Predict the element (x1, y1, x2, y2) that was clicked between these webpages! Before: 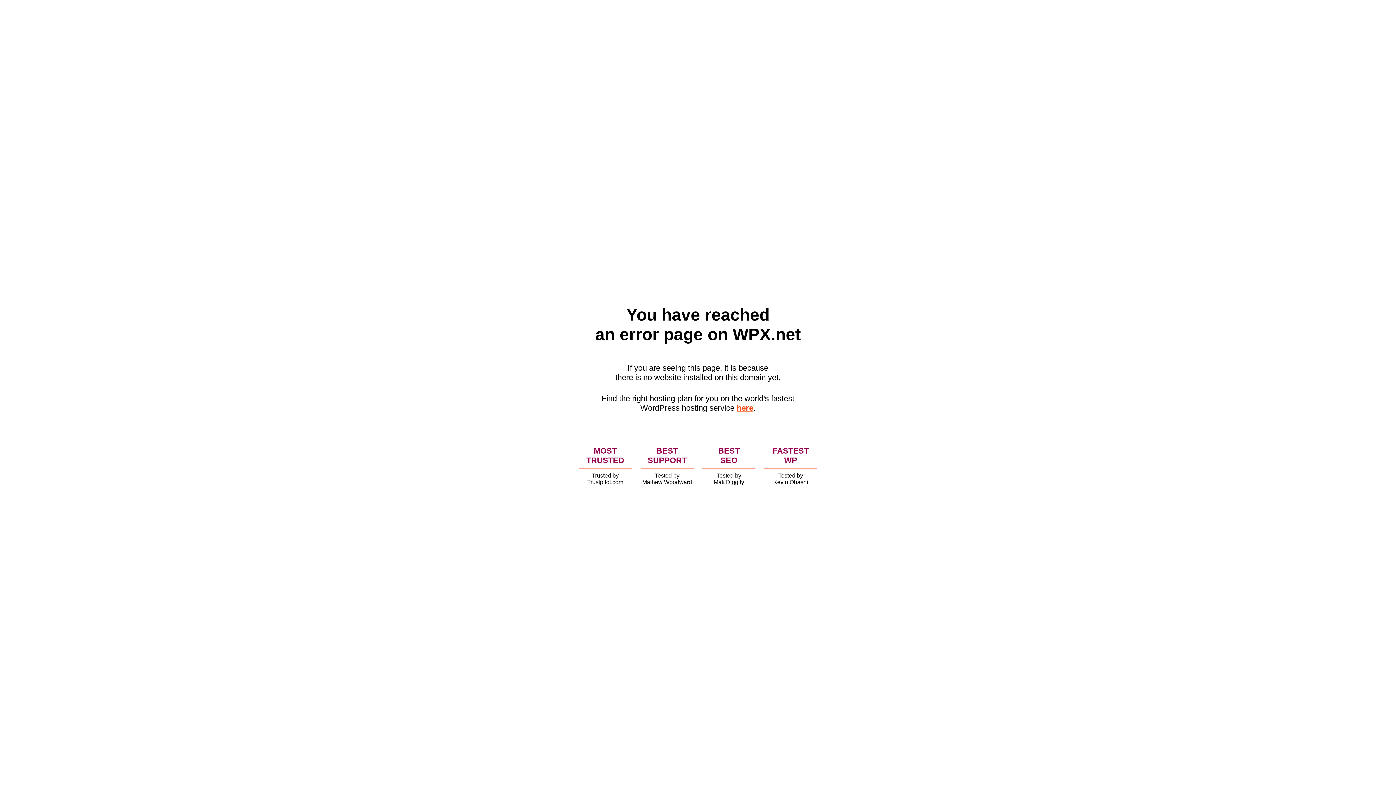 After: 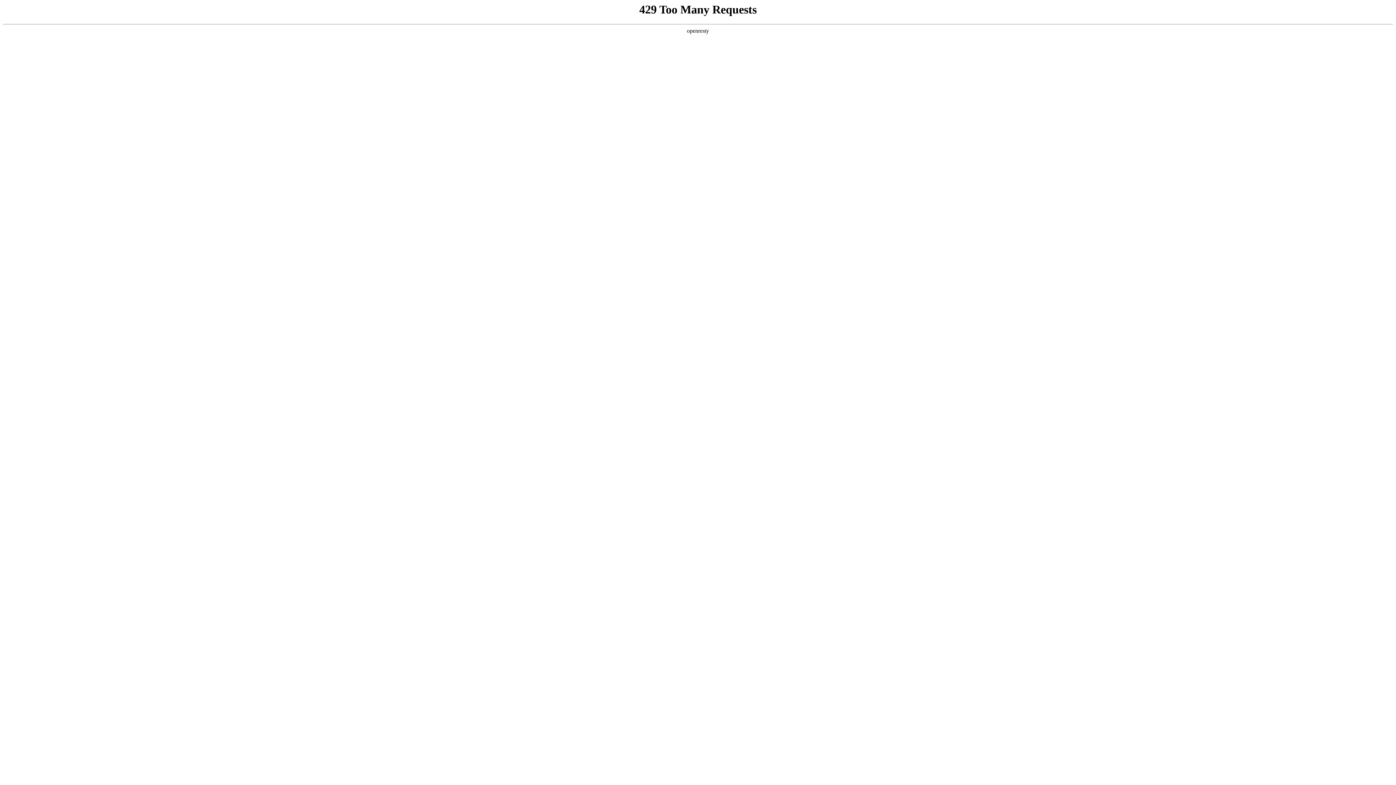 Action: label: here bbox: (736, 403, 753, 412)